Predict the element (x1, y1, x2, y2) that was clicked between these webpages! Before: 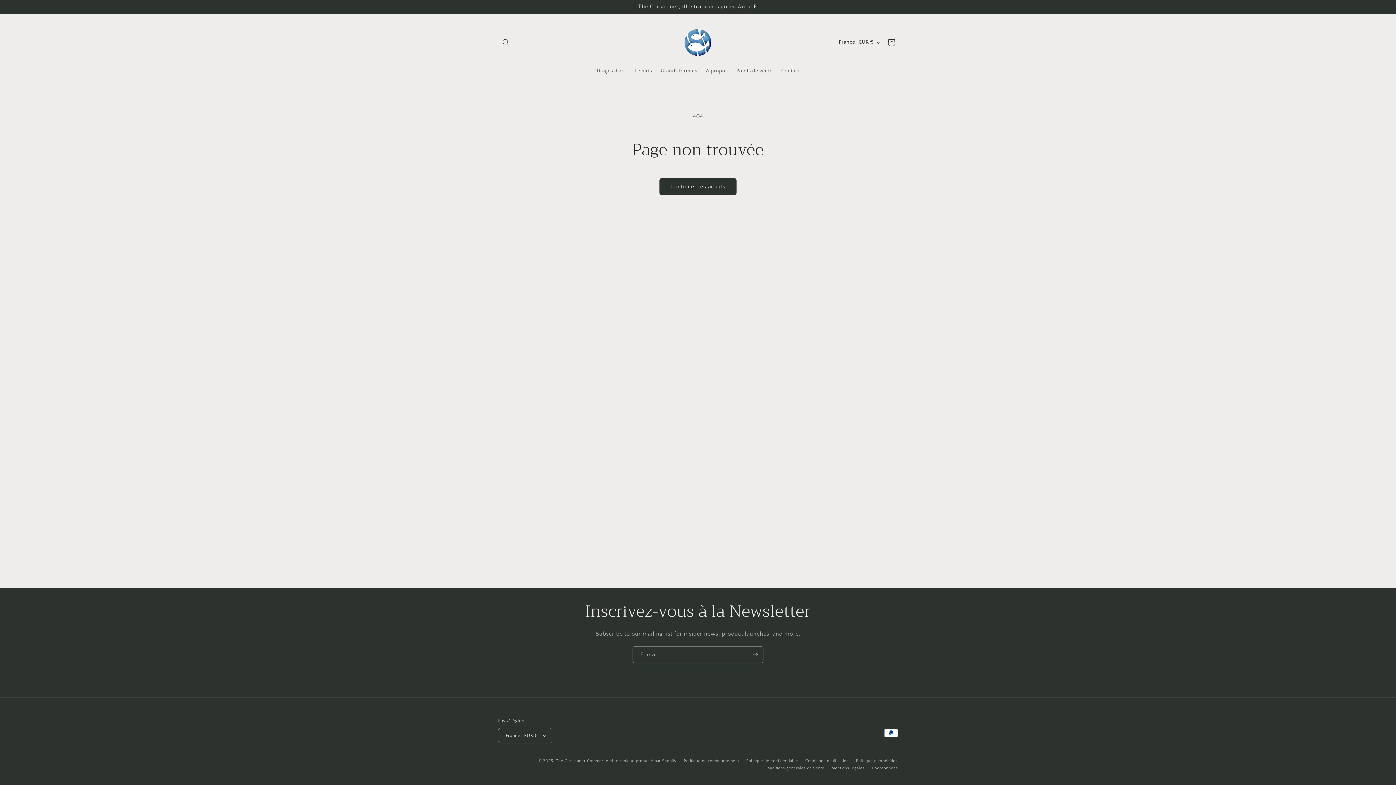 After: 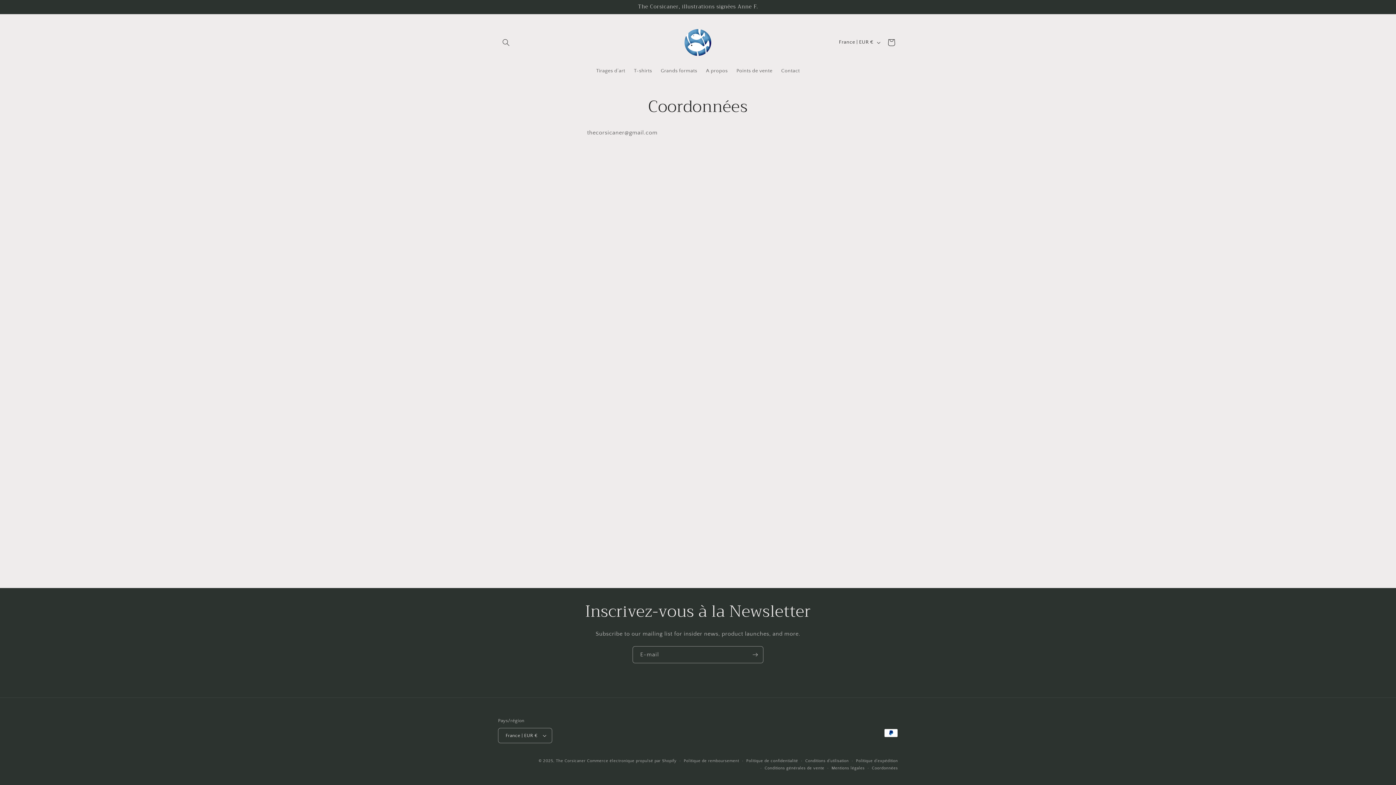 Action: label: Coordonnées bbox: (872, 765, 898, 772)